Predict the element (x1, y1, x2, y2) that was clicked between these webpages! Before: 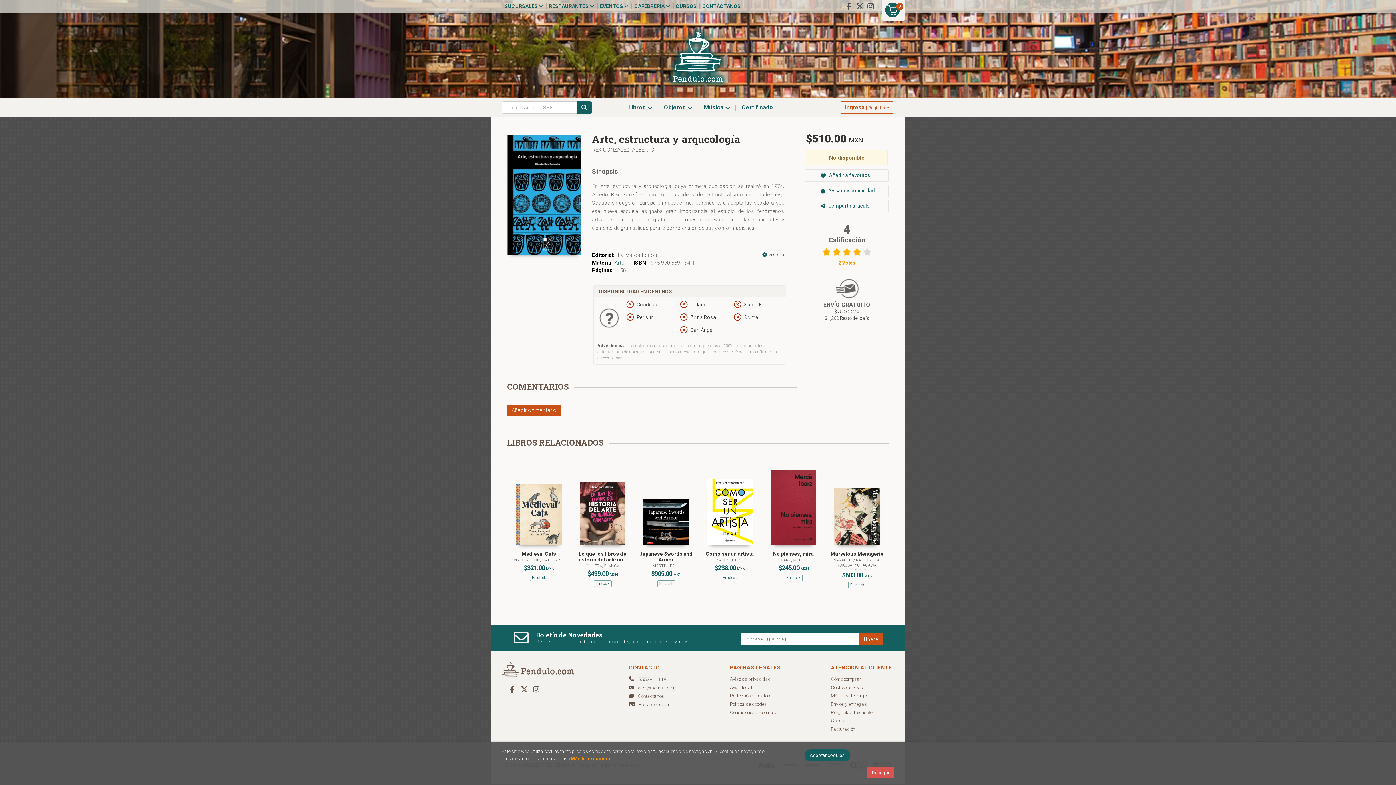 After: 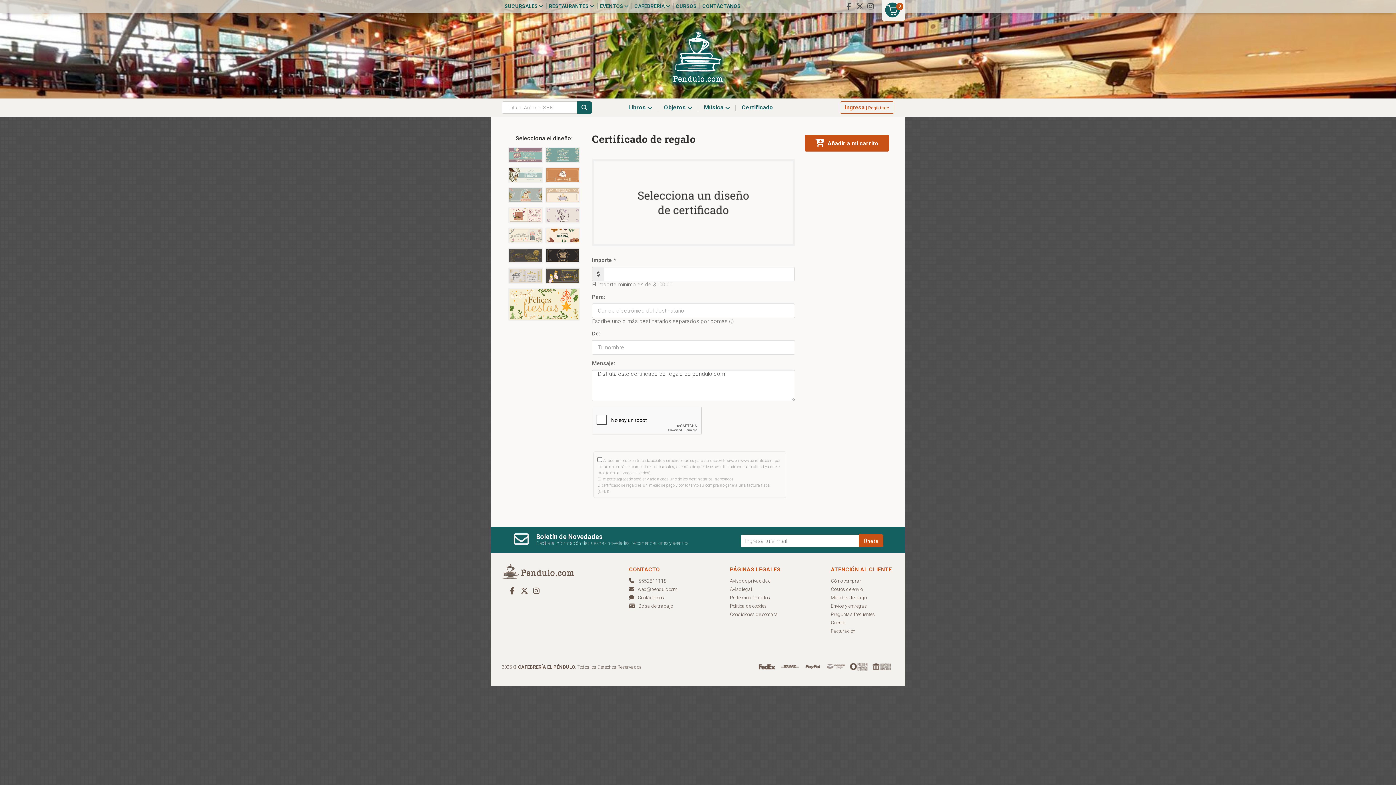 Action: label: Certificado bbox: (736, 98, 779, 116)